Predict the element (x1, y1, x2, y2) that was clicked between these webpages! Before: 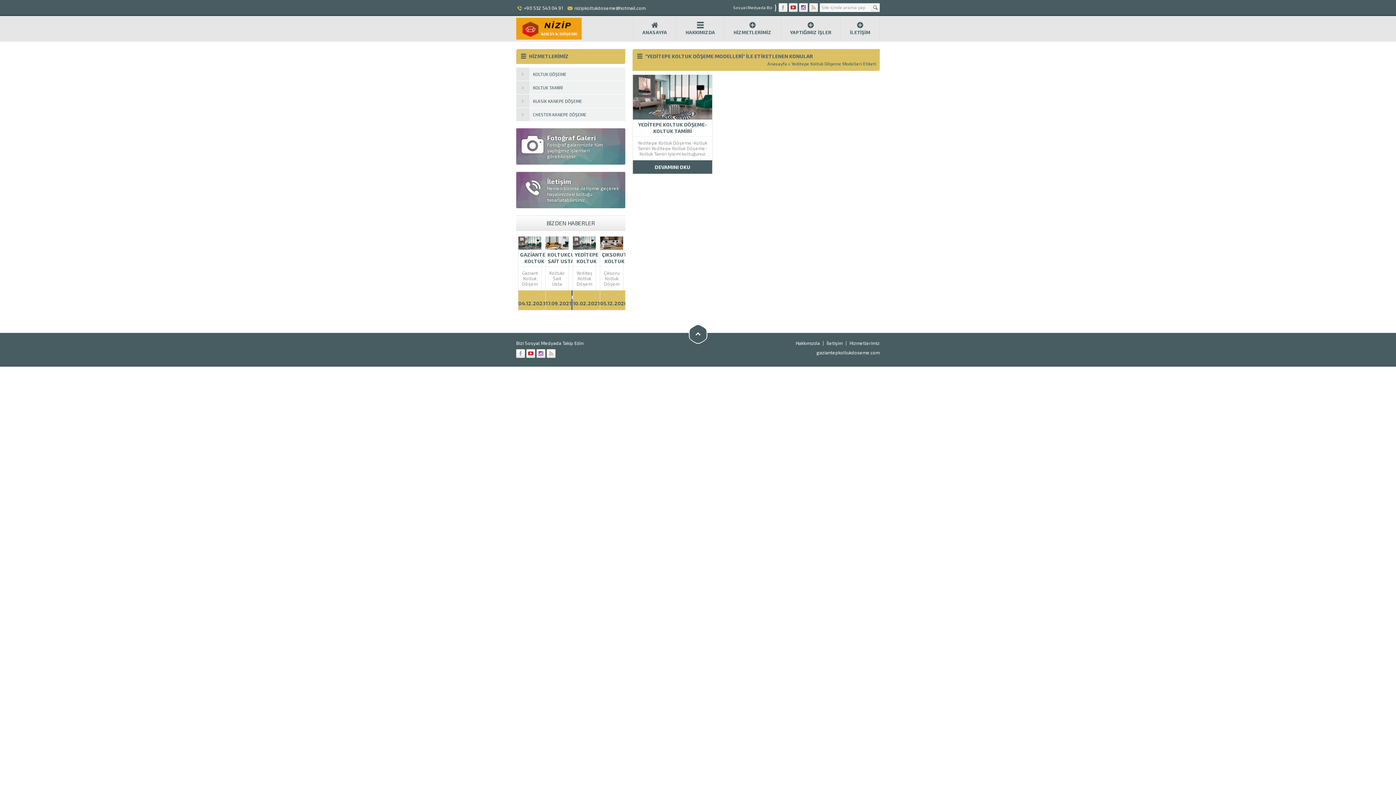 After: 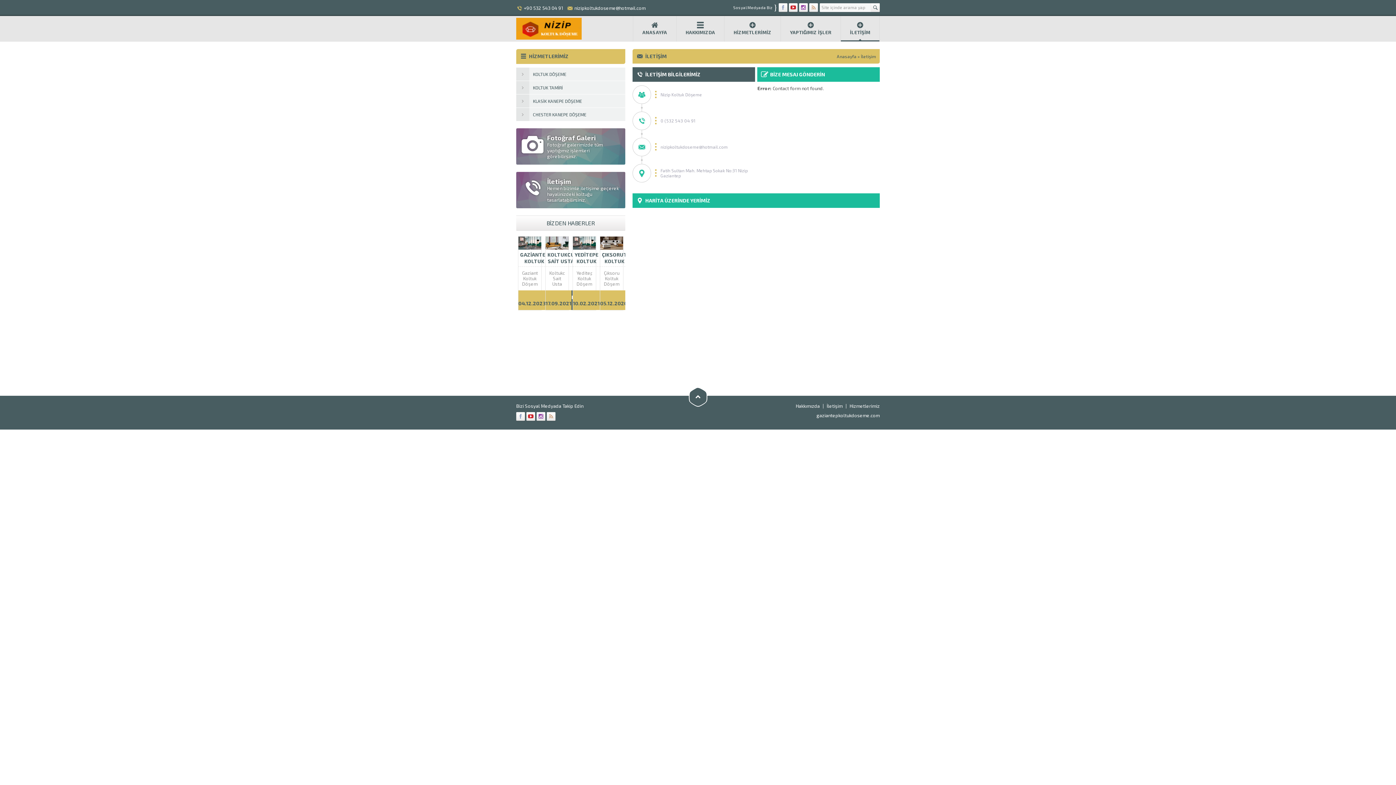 Action: label: İLETİŞİM bbox: (841, 16, 879, 41)